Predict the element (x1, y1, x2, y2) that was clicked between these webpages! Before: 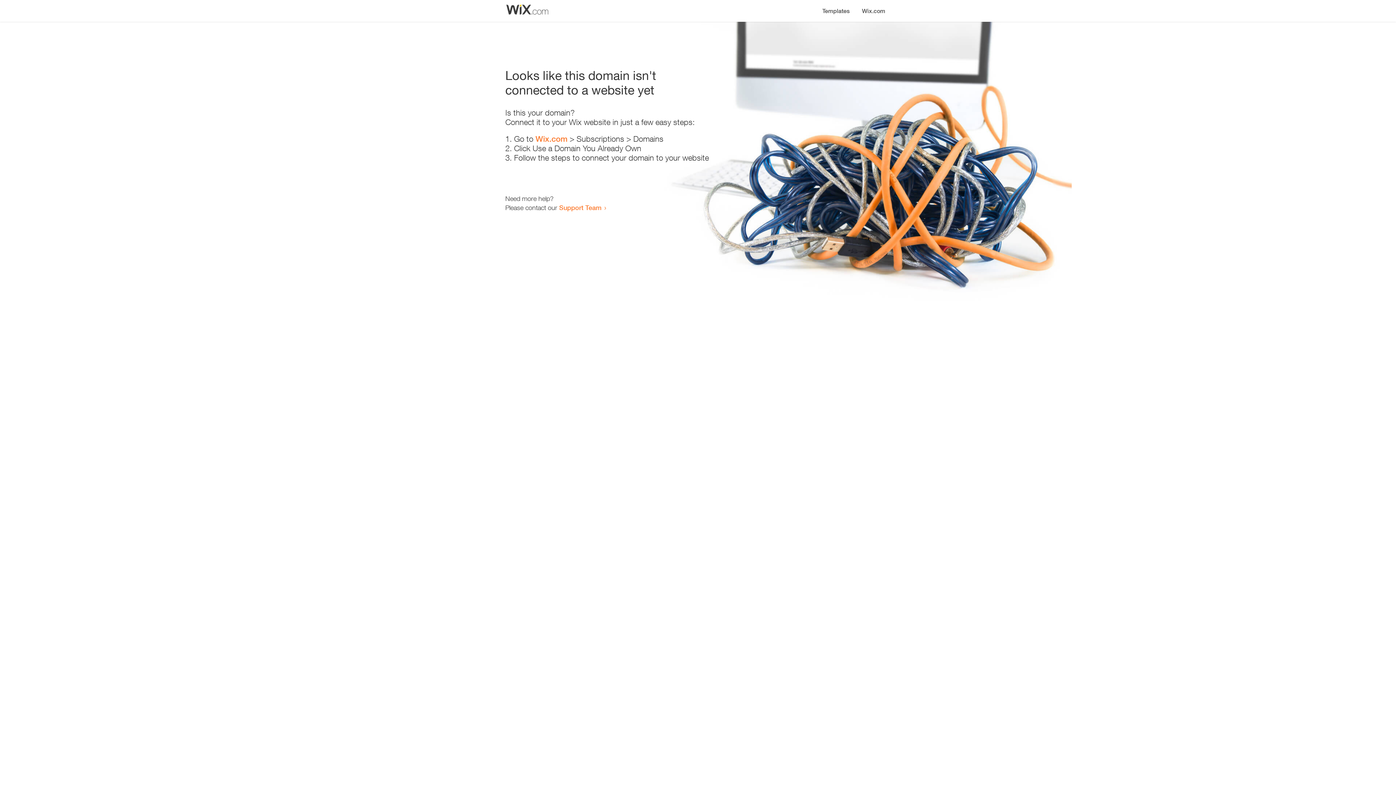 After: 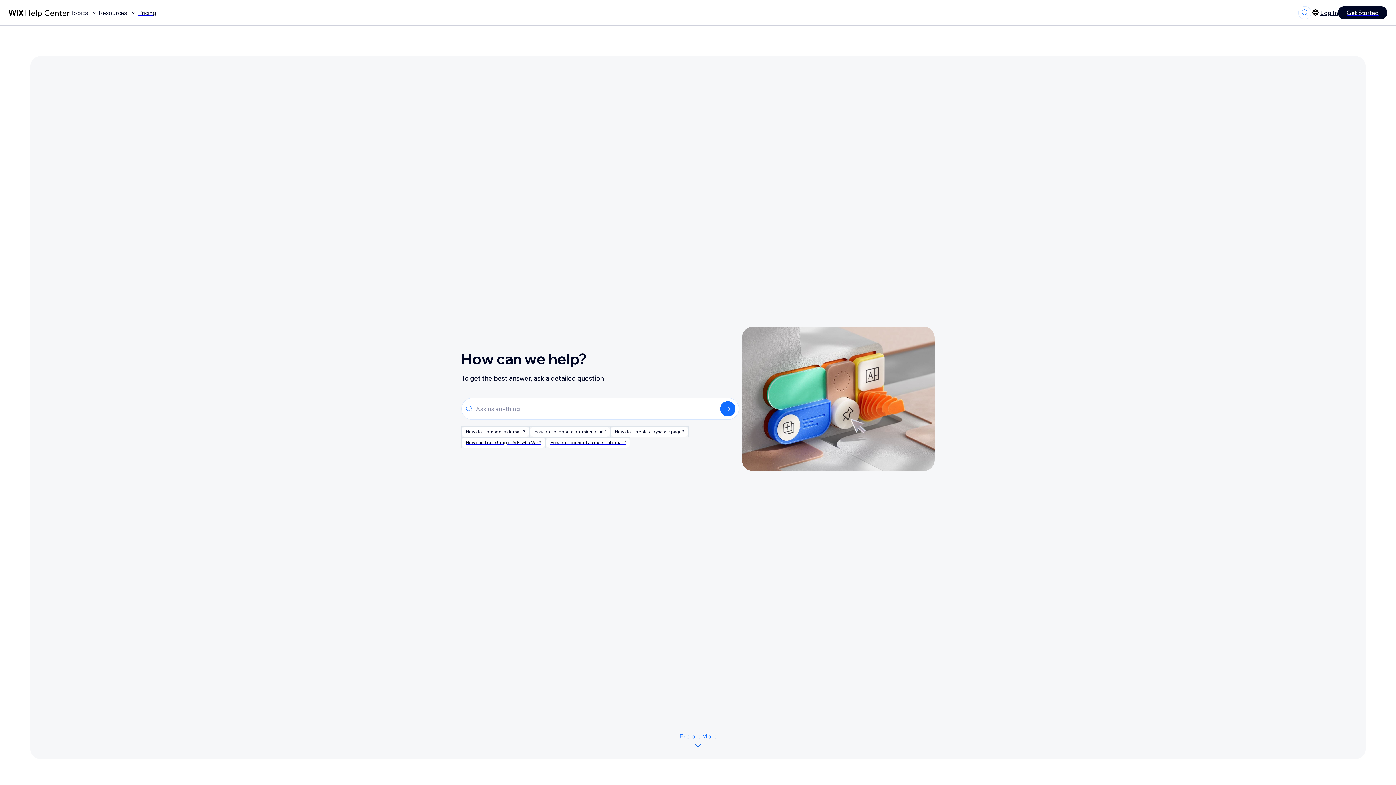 Action: label: Support Team bbox: (559, 203, 601, 211)